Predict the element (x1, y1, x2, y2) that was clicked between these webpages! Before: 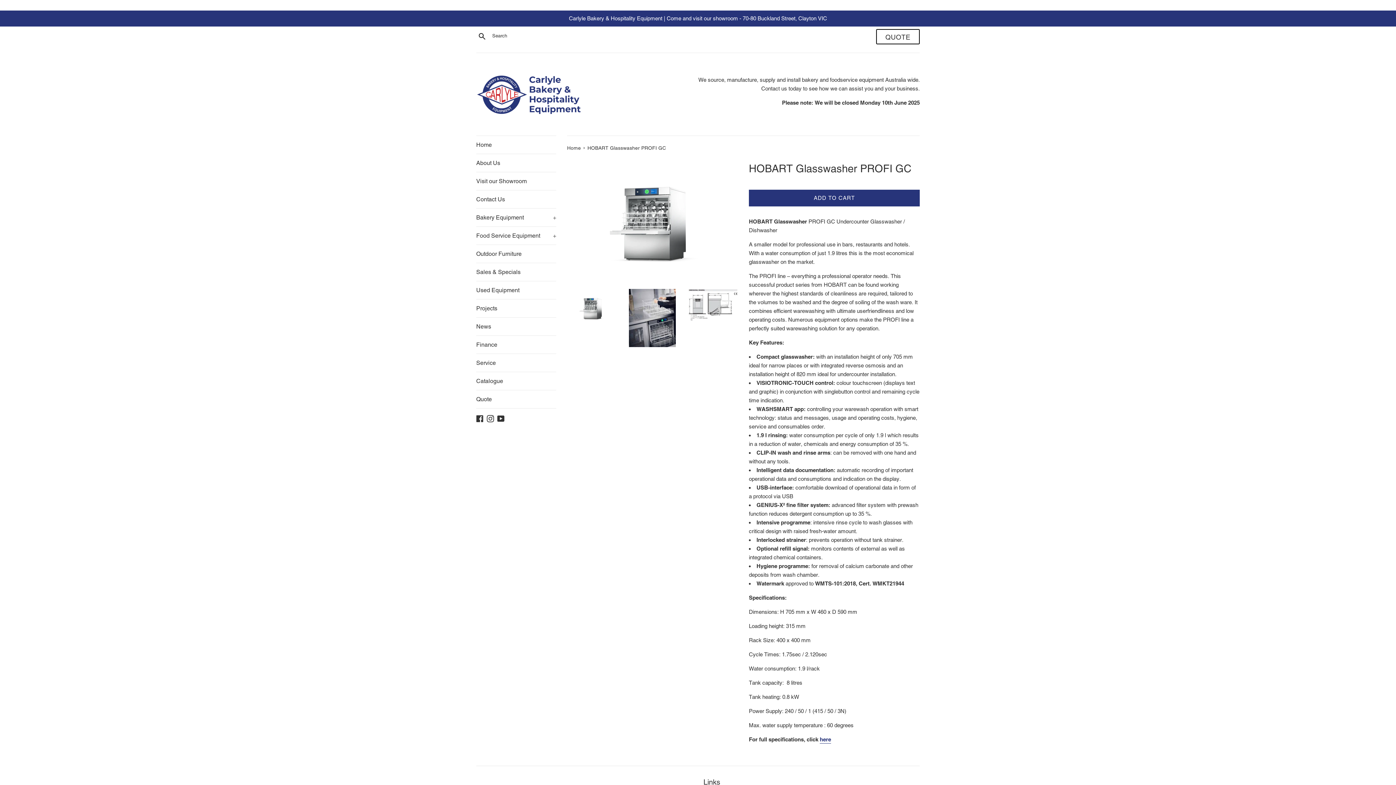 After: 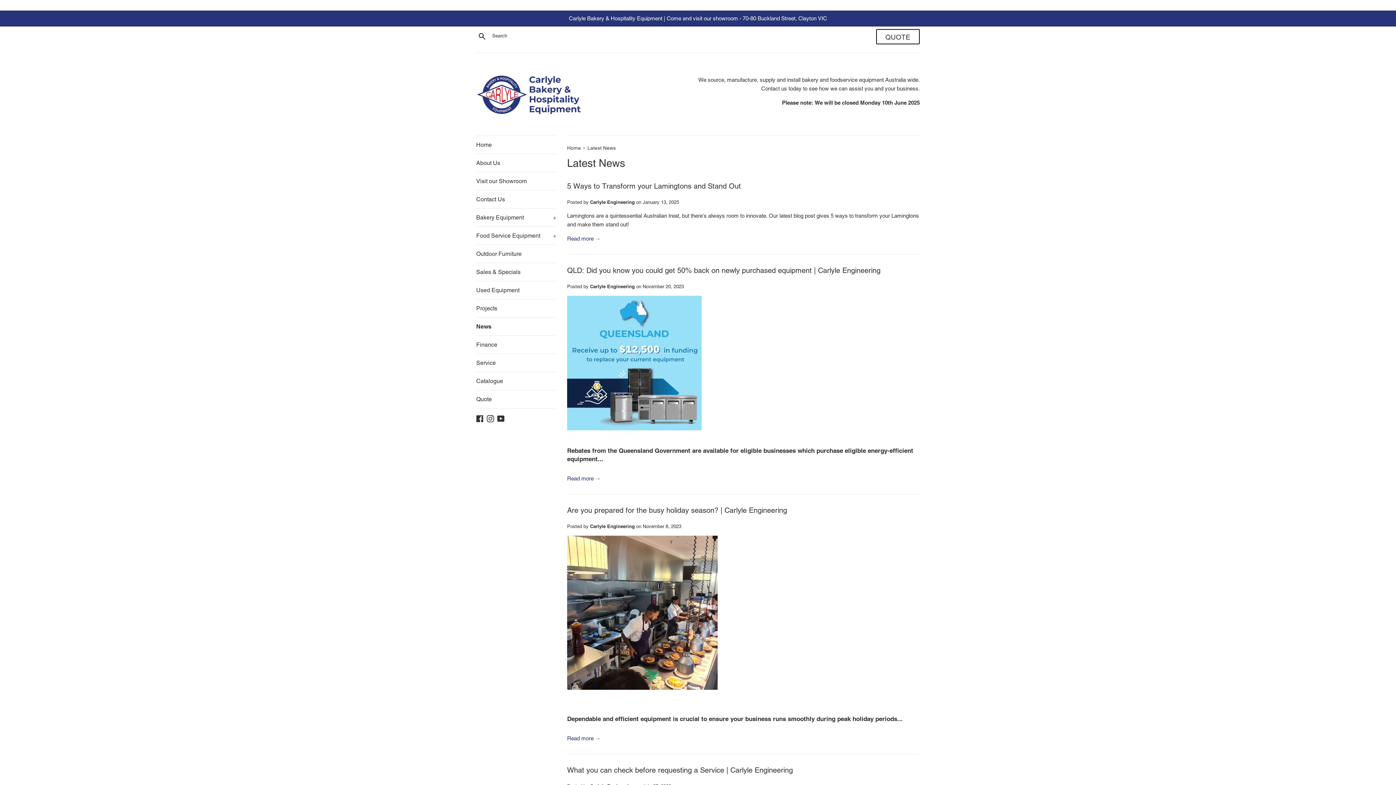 Action: bbox: (476, 317, 556, 335) label: News